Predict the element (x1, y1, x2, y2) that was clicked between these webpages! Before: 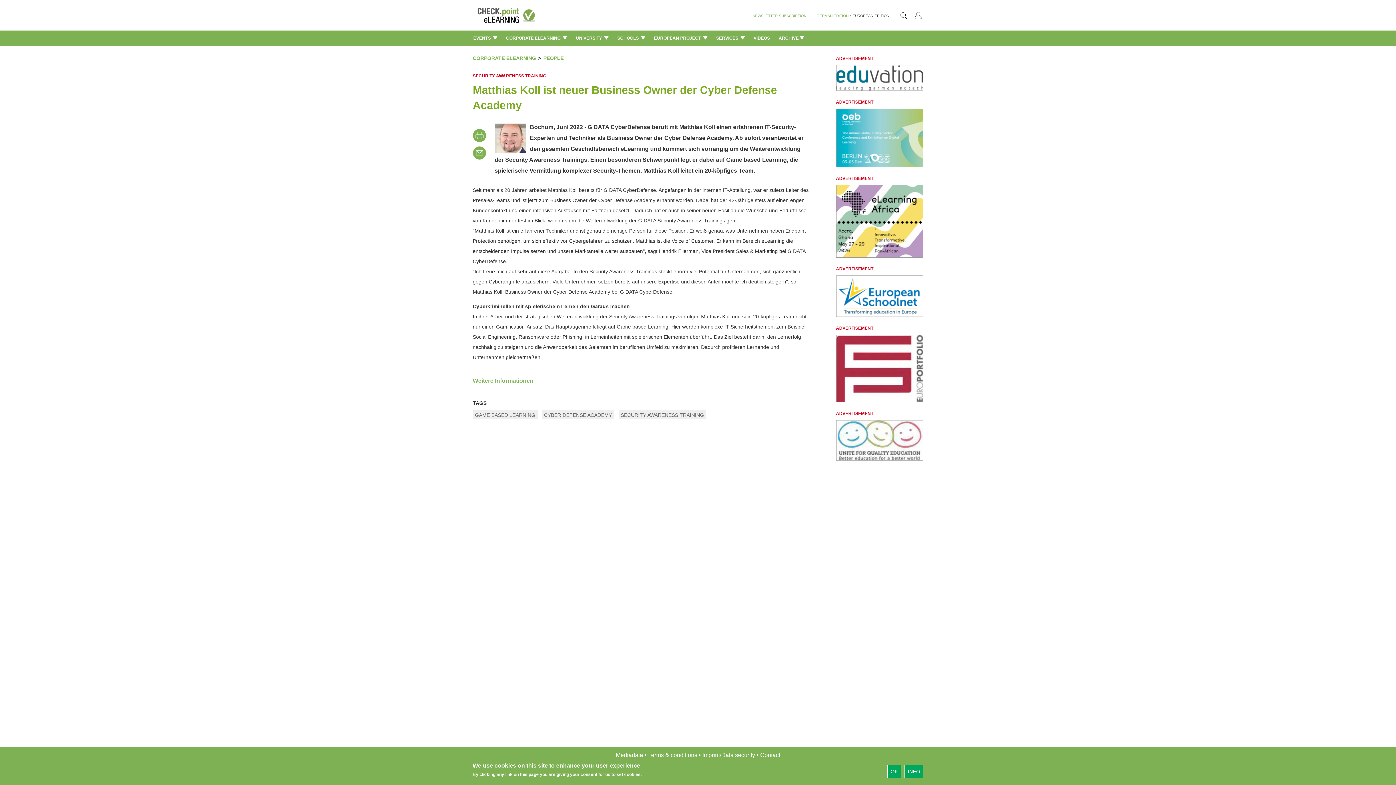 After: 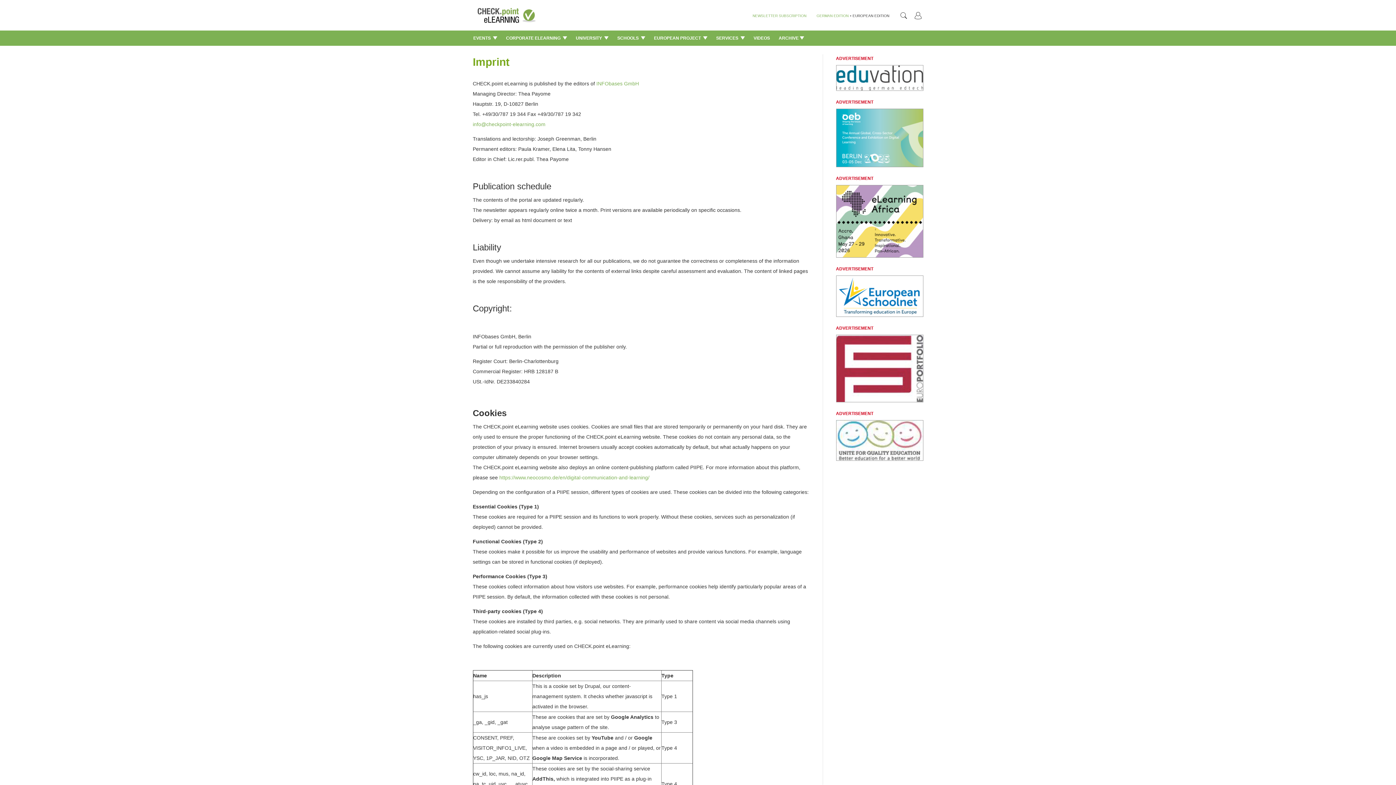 Action: label: Imprint/Data security bbox: (702, 752, 755, 758)